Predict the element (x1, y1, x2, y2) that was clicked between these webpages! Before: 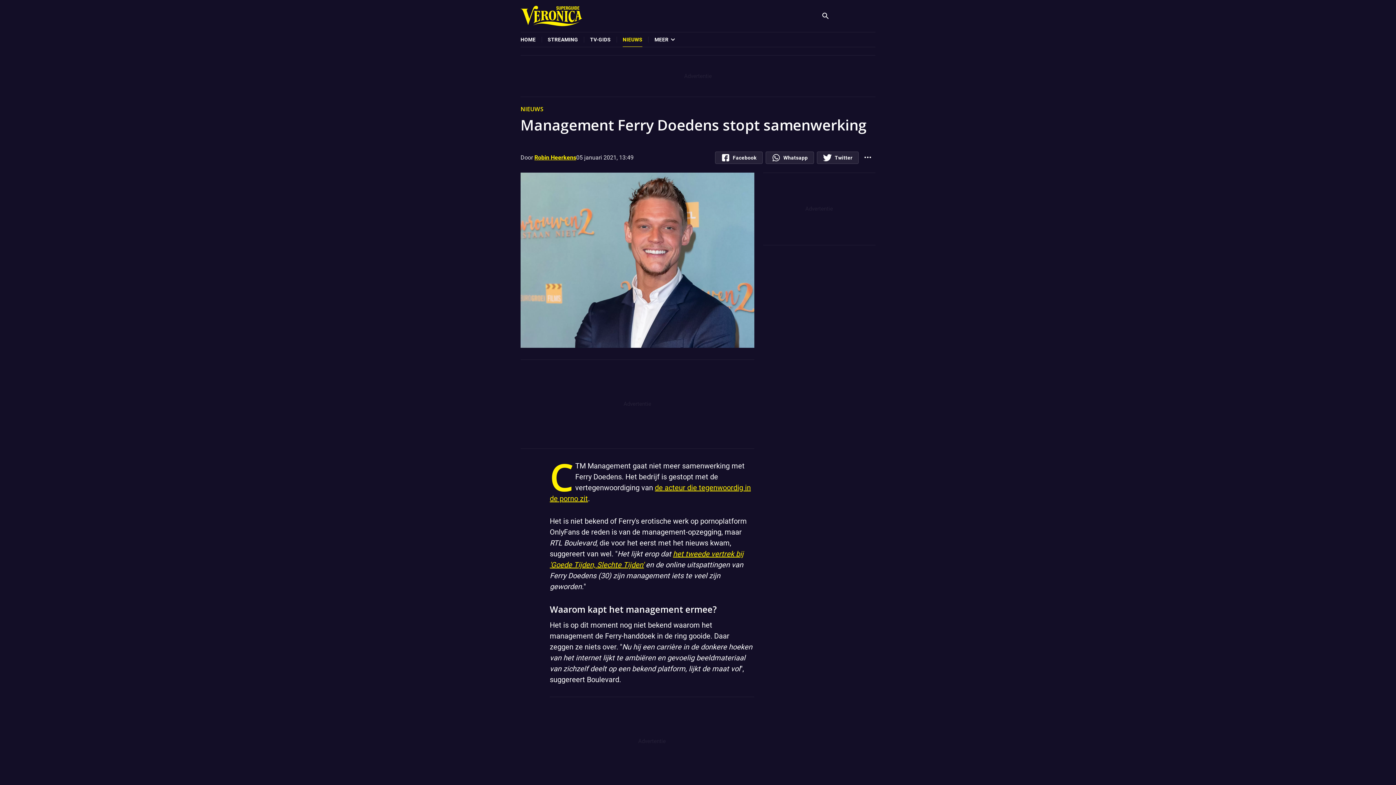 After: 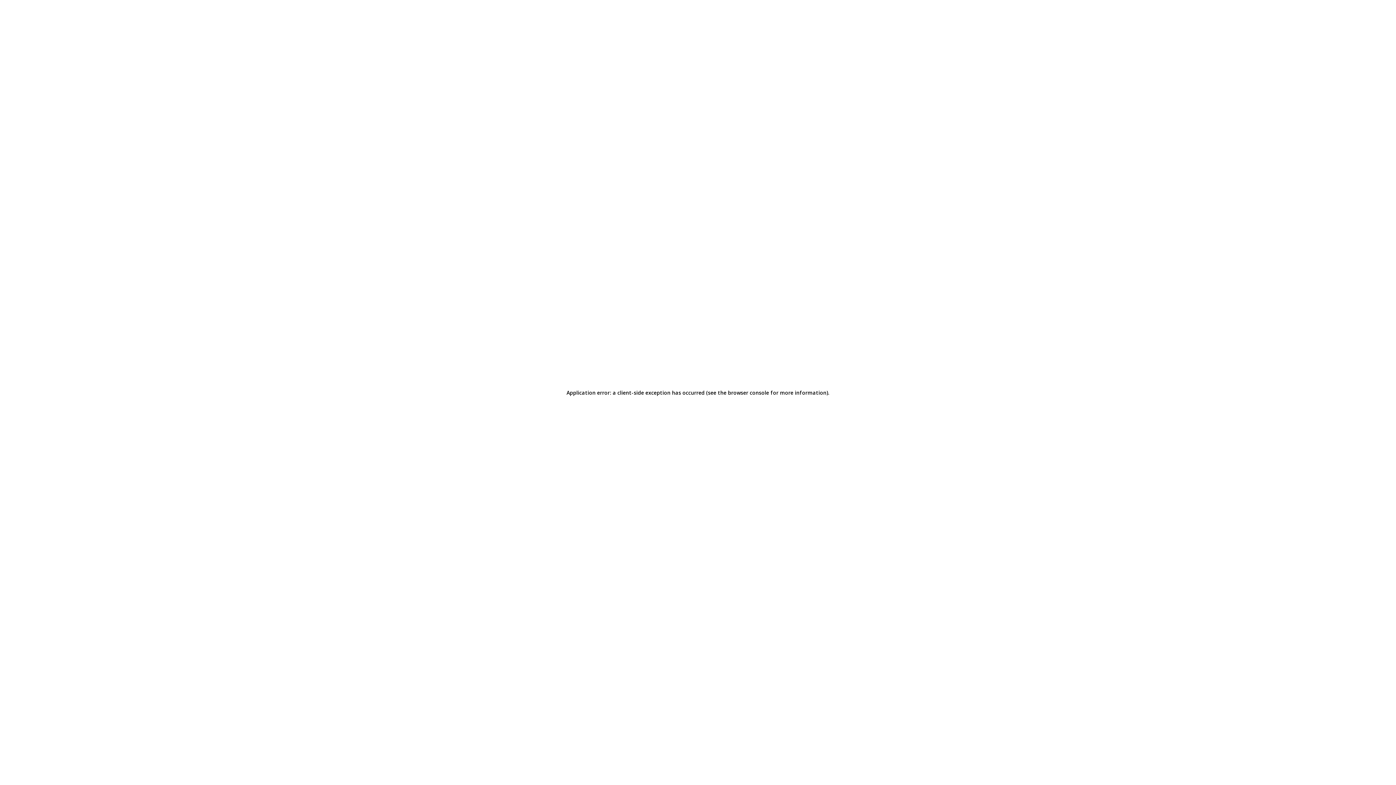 Action: bbox: (520, 21, 582, 27)